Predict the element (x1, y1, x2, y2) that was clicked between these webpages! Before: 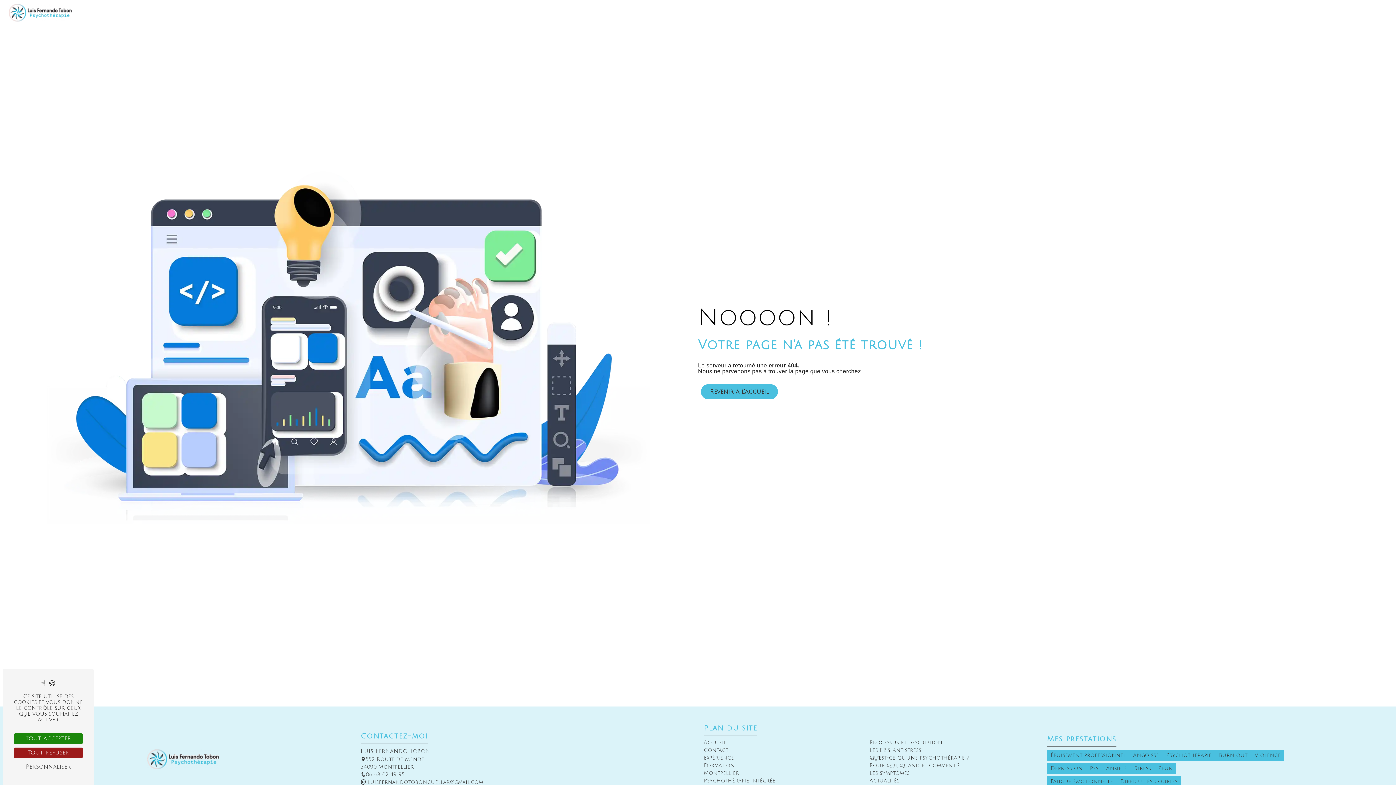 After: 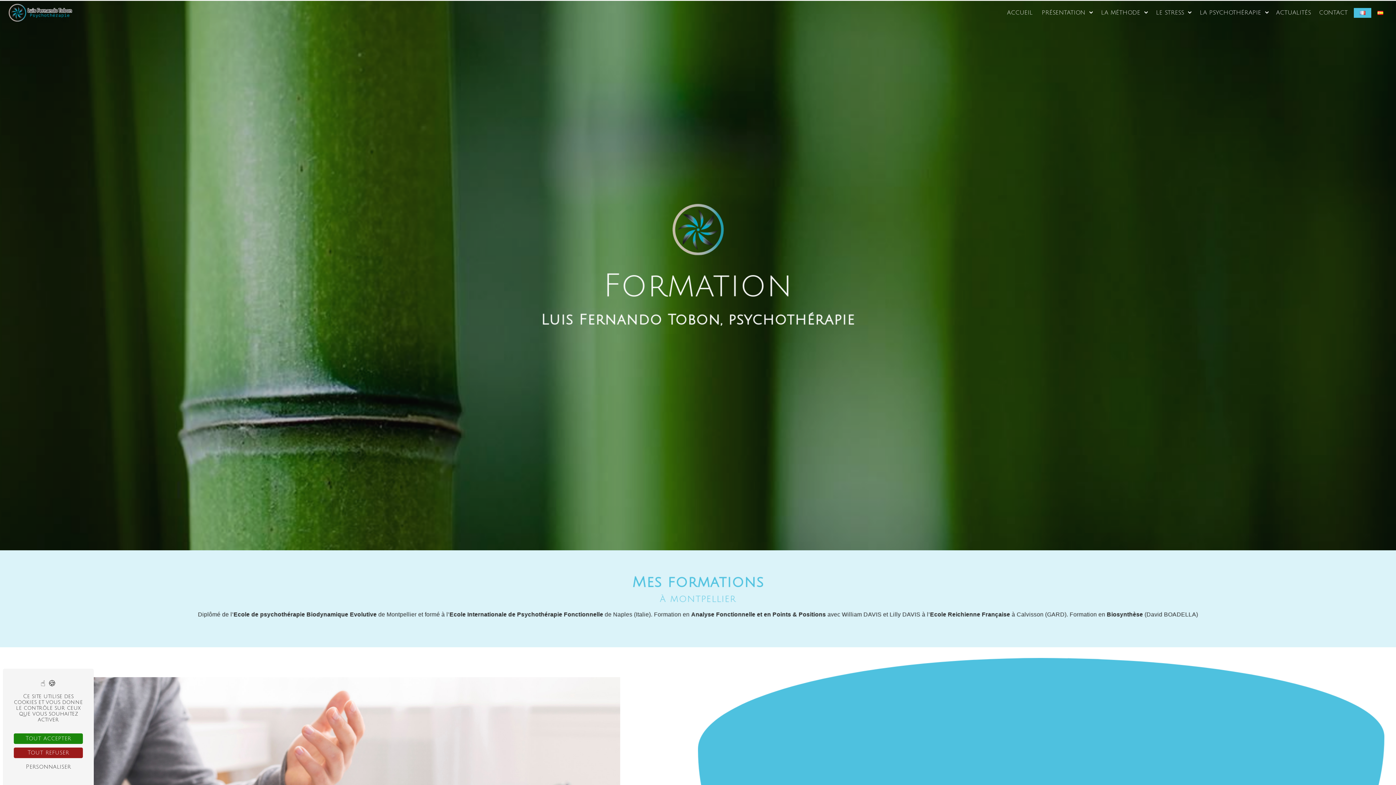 Action: label: Formation bbox: (704, 763, 734, 768)